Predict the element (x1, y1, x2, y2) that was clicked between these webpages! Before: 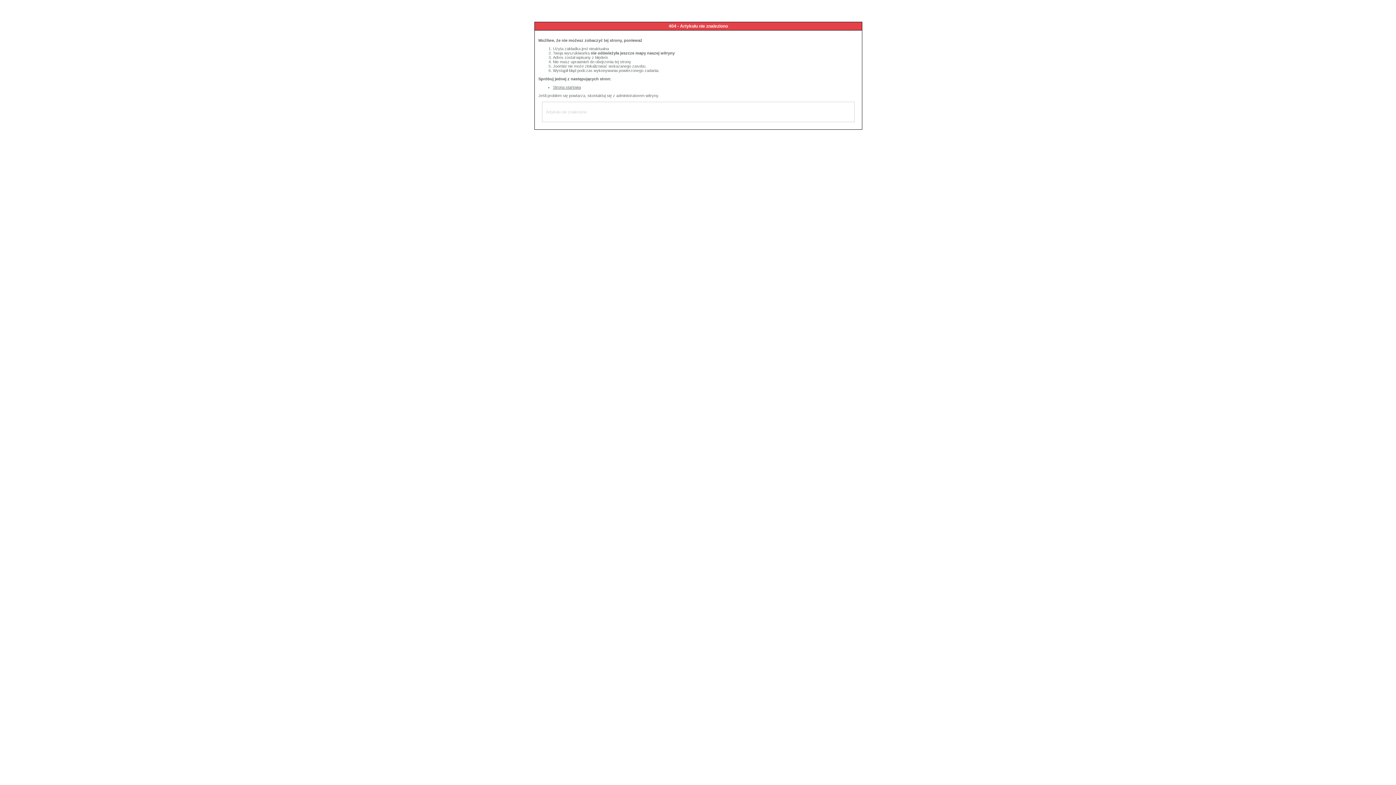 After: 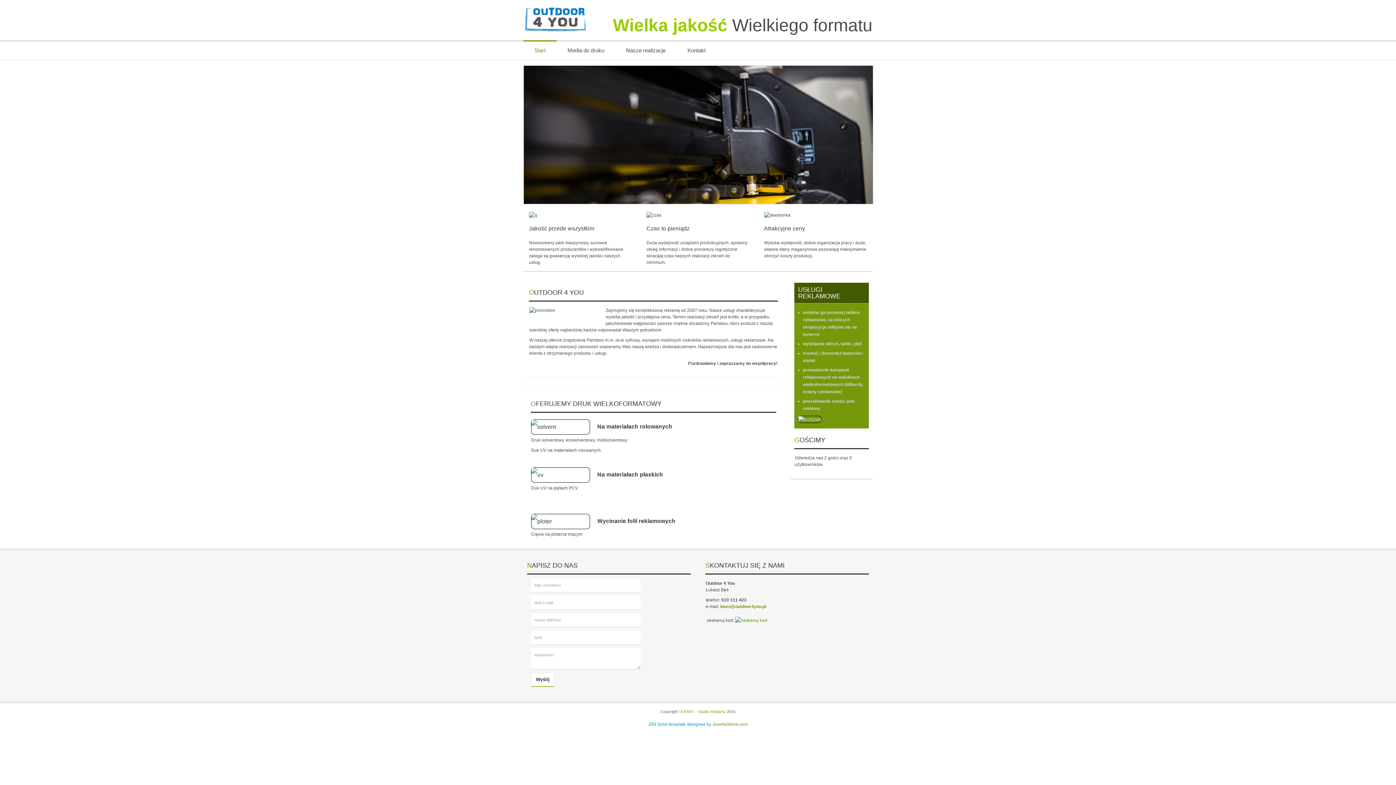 Action: bbox: (553, 85, 581, 89) label: Strona startowa